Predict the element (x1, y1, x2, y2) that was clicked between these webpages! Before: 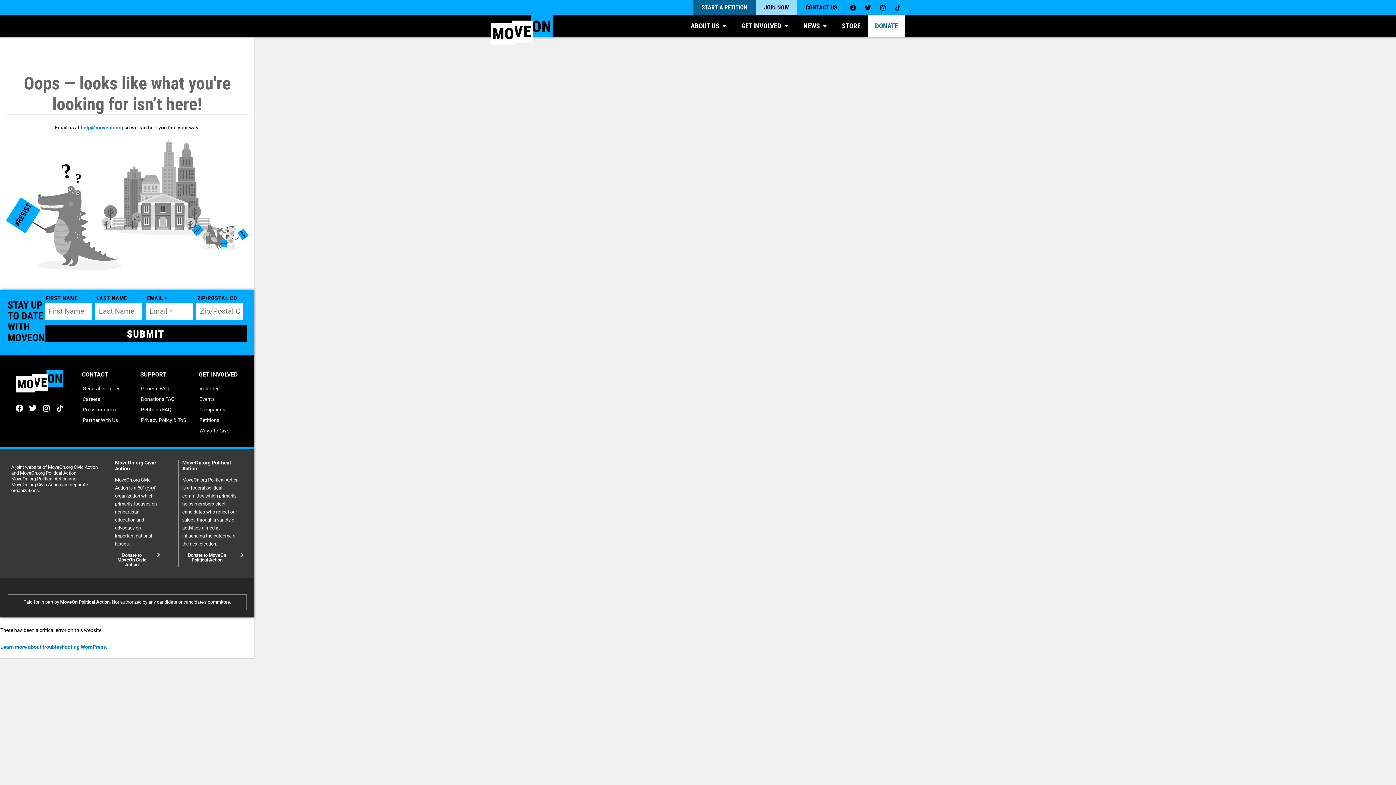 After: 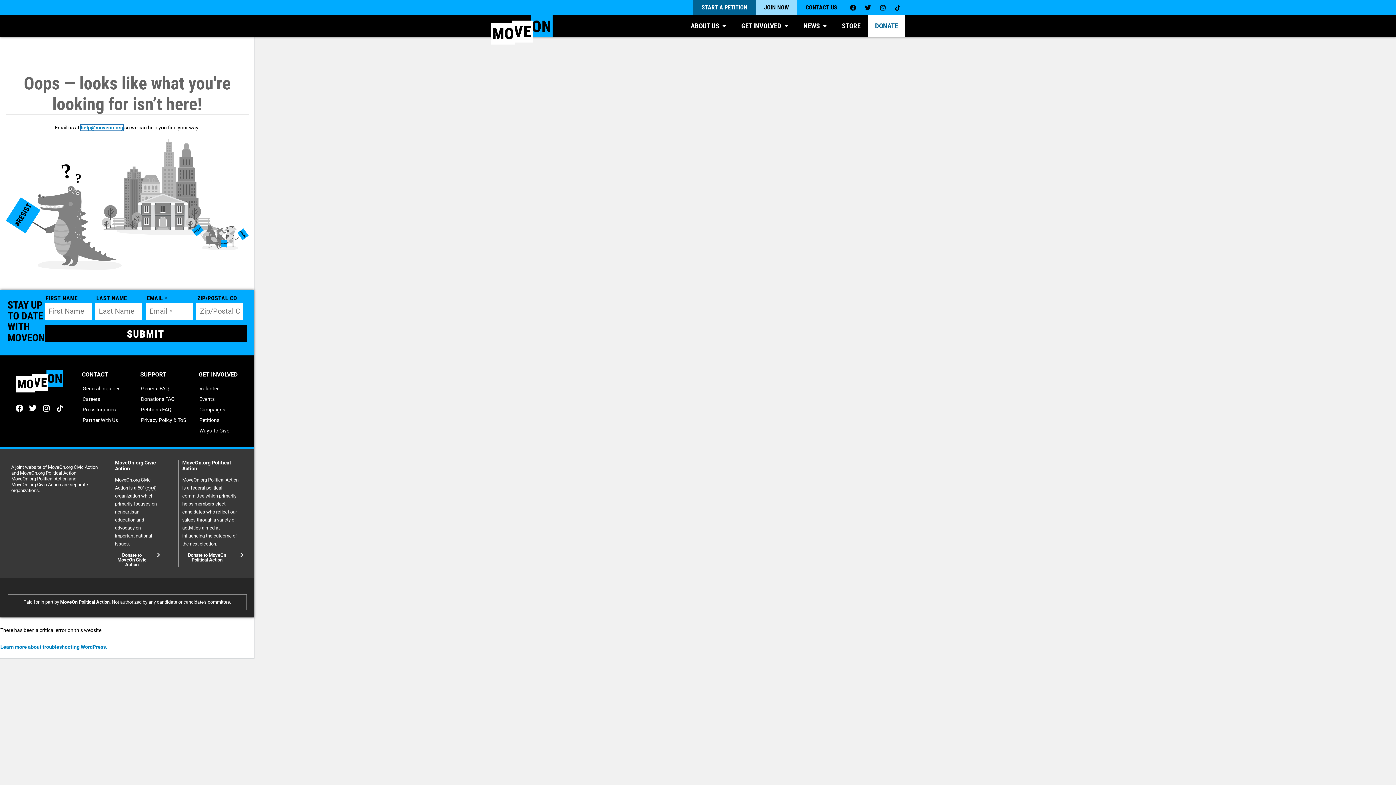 Action: label: help@moveon.org bbox: (80, 124, 123, 130)